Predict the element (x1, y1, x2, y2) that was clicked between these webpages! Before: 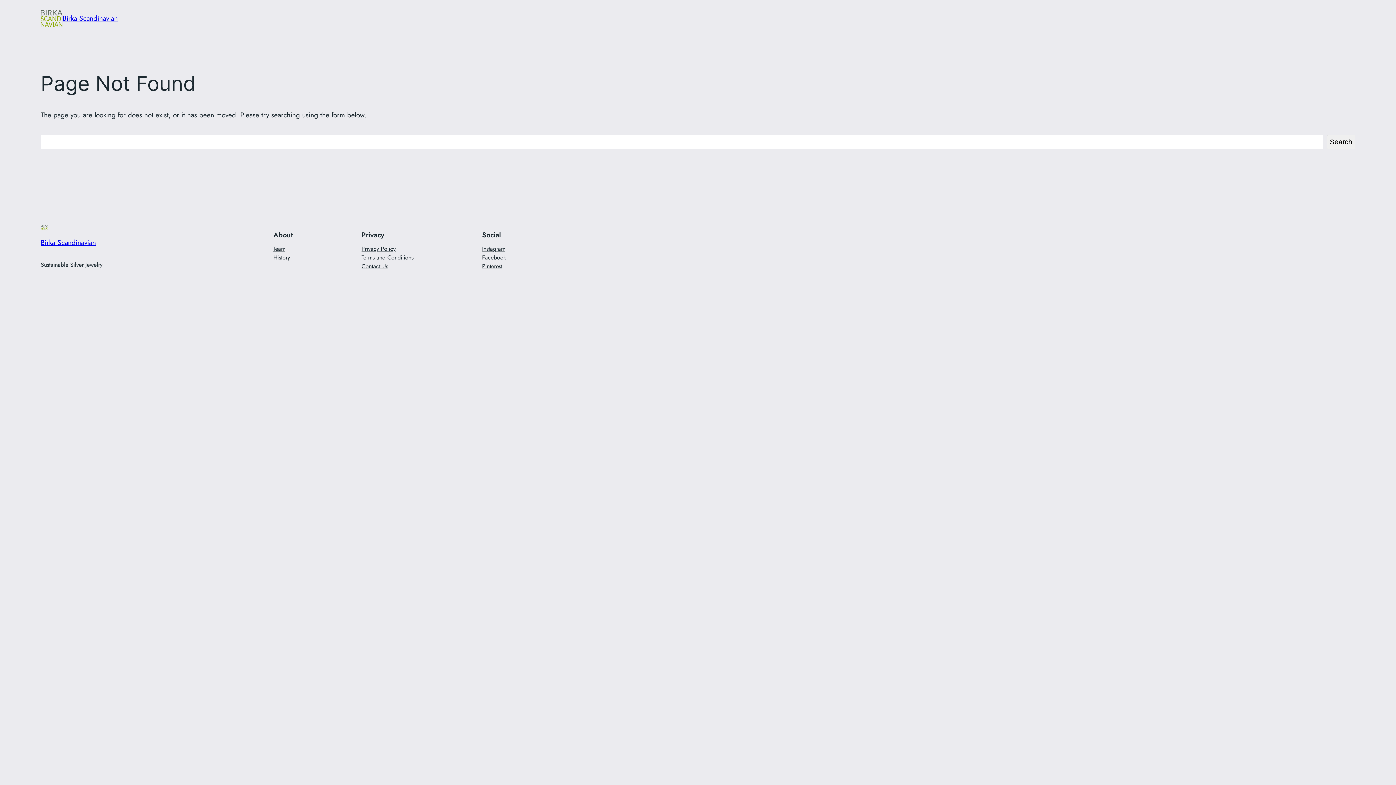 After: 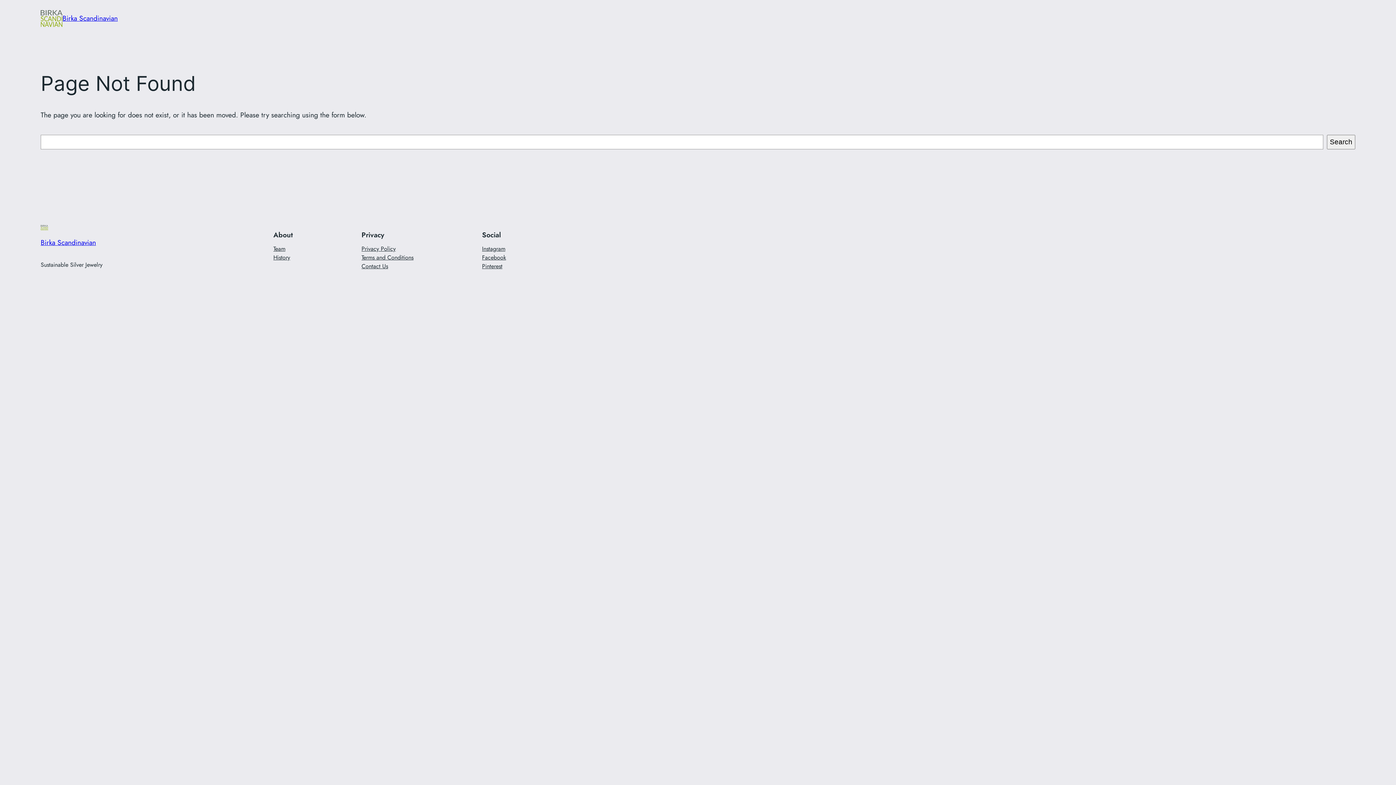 Action: label: Instagram bbox: (482, 244, 505, 253)